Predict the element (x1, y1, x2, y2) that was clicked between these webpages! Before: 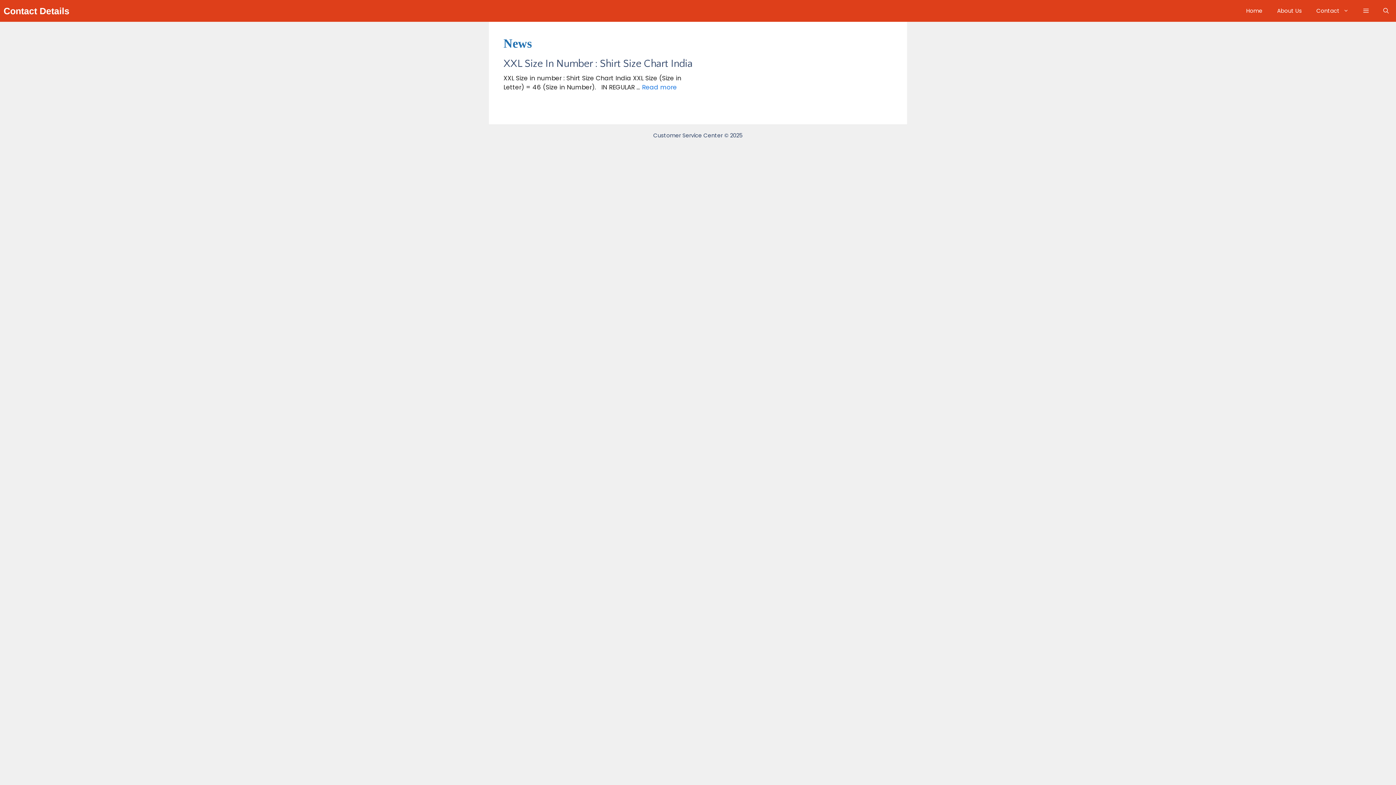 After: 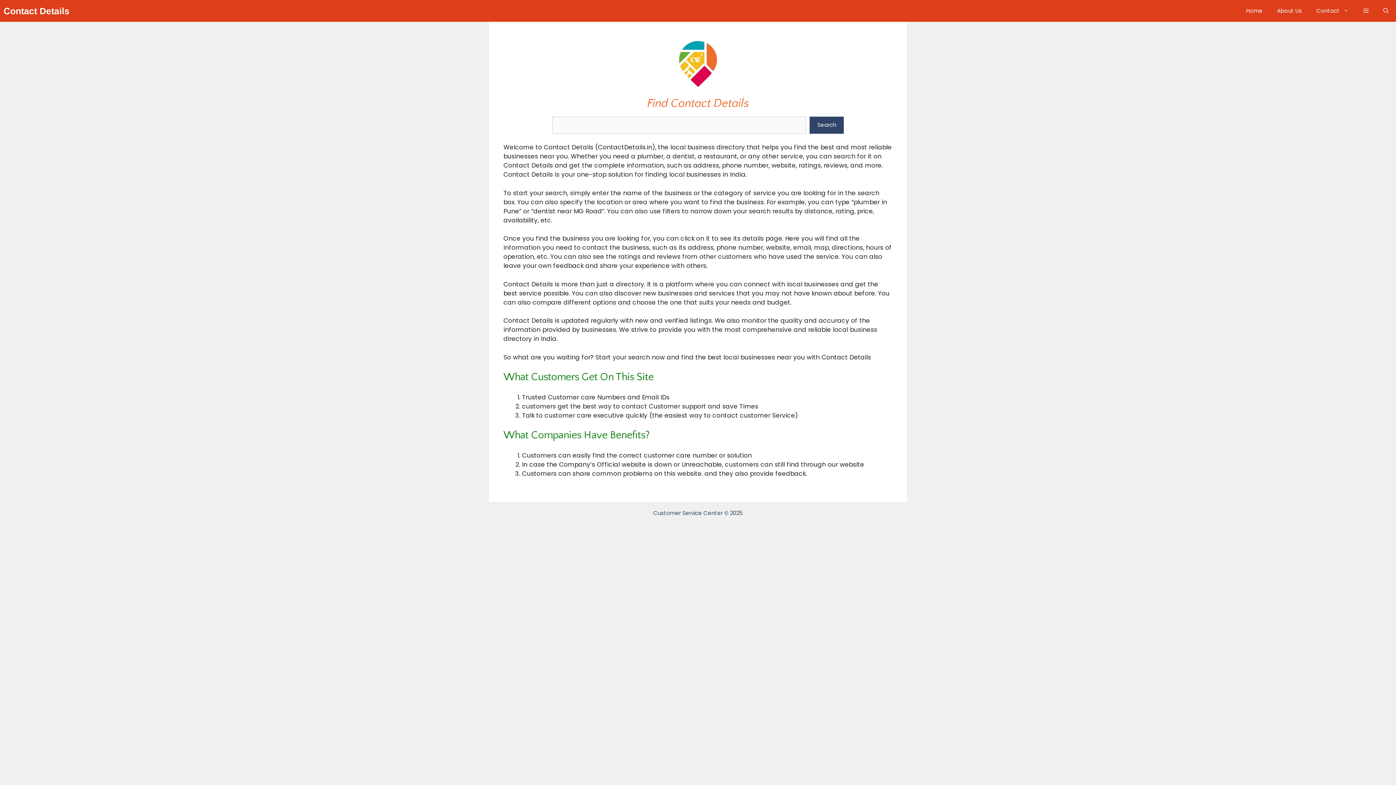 Action: label: Contact Details bbox: (3, 0, 69, 21)